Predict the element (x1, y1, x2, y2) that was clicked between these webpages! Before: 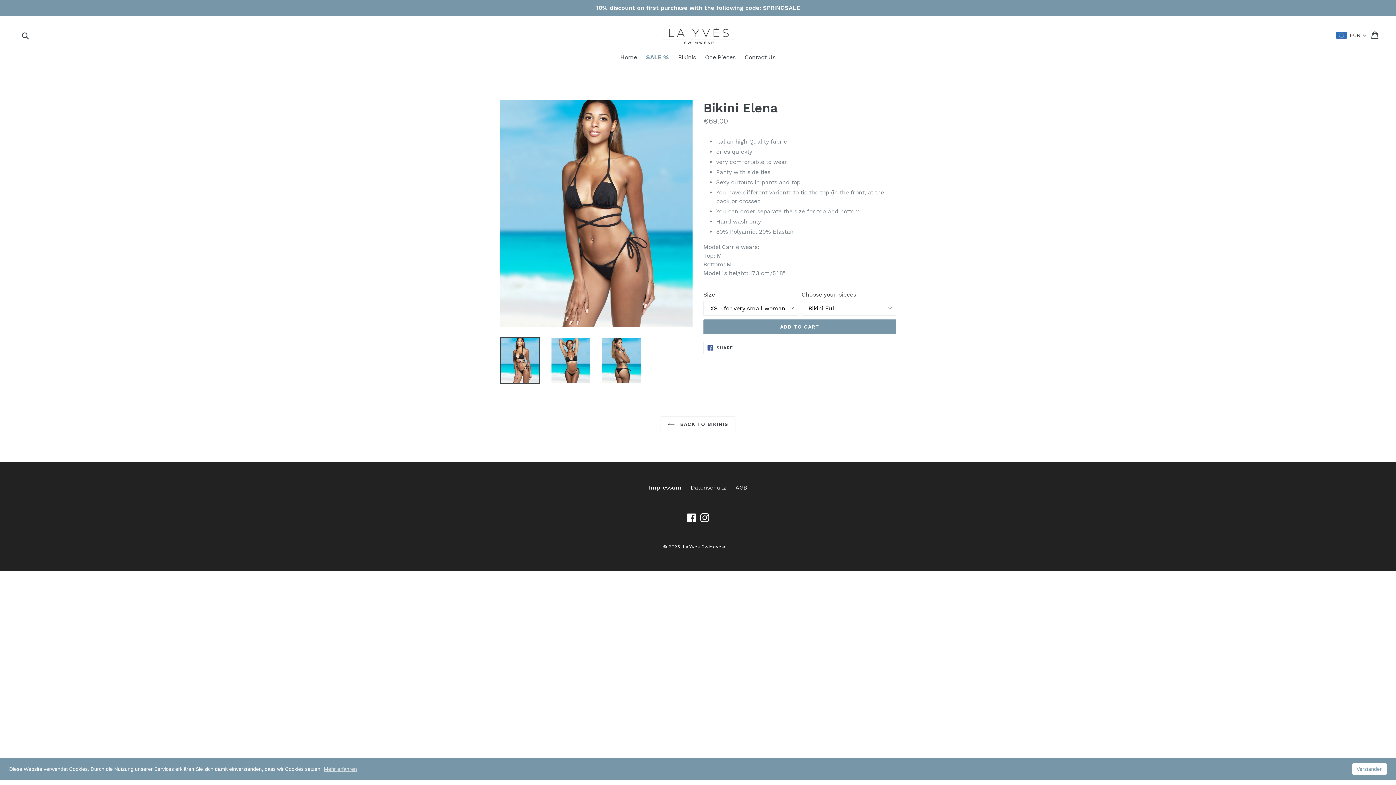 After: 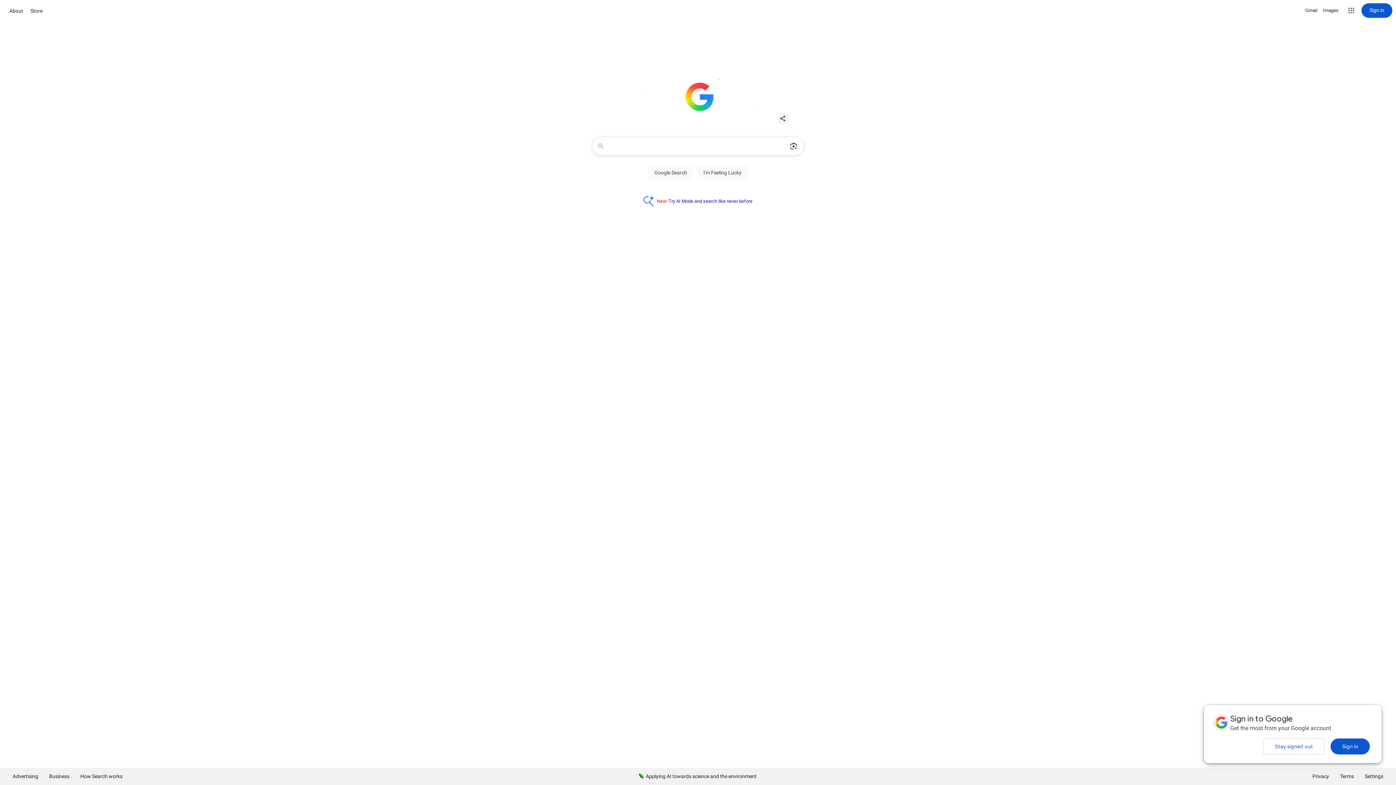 Action: label: Deny bbox: (1350, 769, 1351, 769)